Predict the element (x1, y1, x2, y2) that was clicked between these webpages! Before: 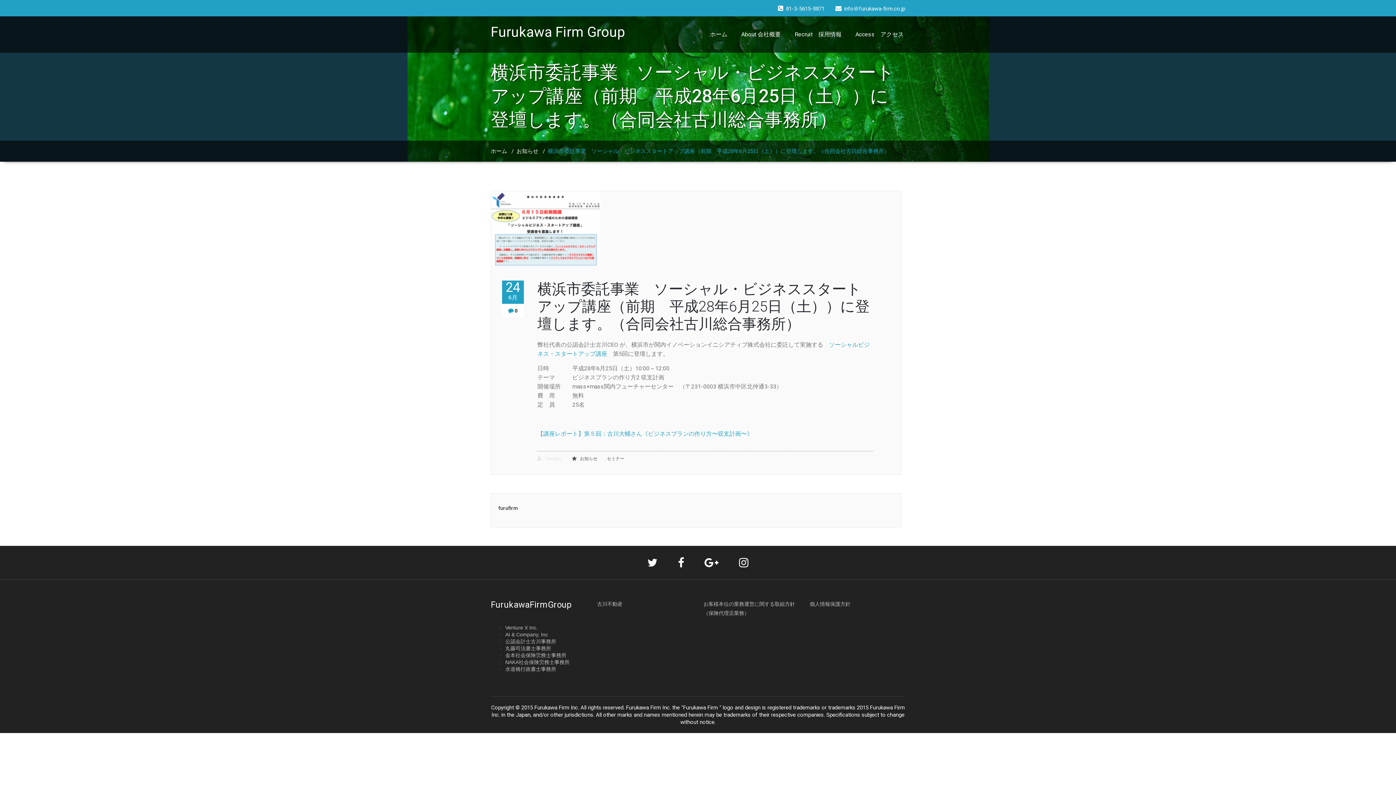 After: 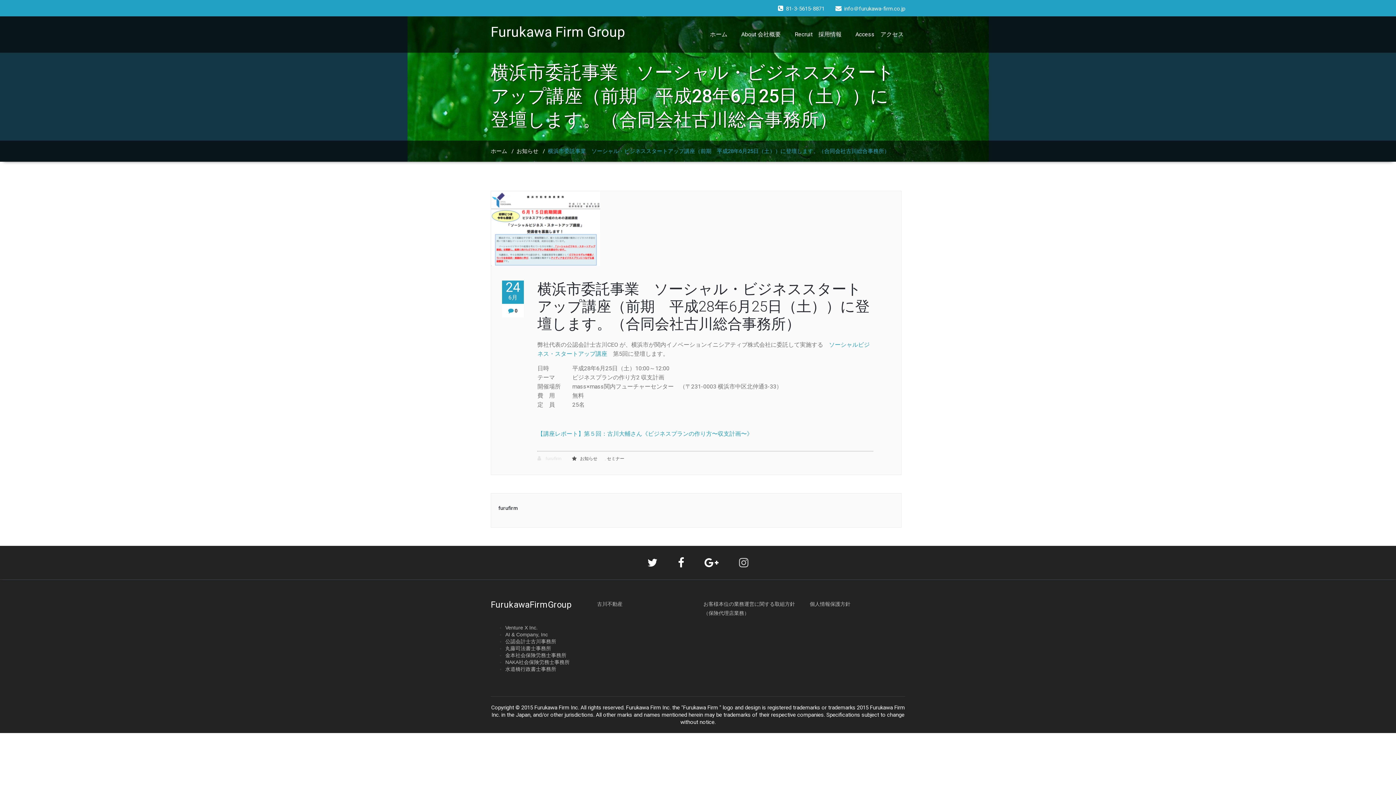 Action: bbox: (739, 562, 748, 568)